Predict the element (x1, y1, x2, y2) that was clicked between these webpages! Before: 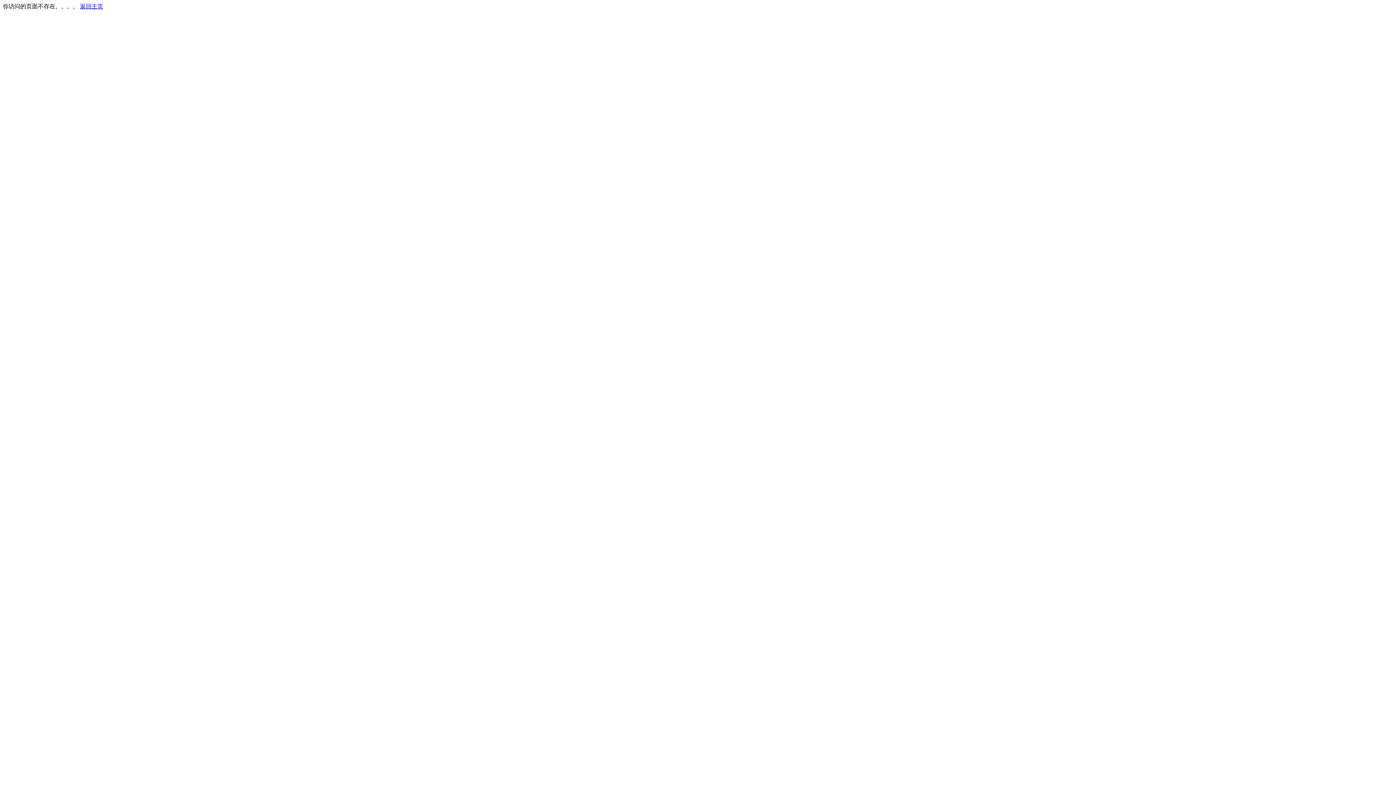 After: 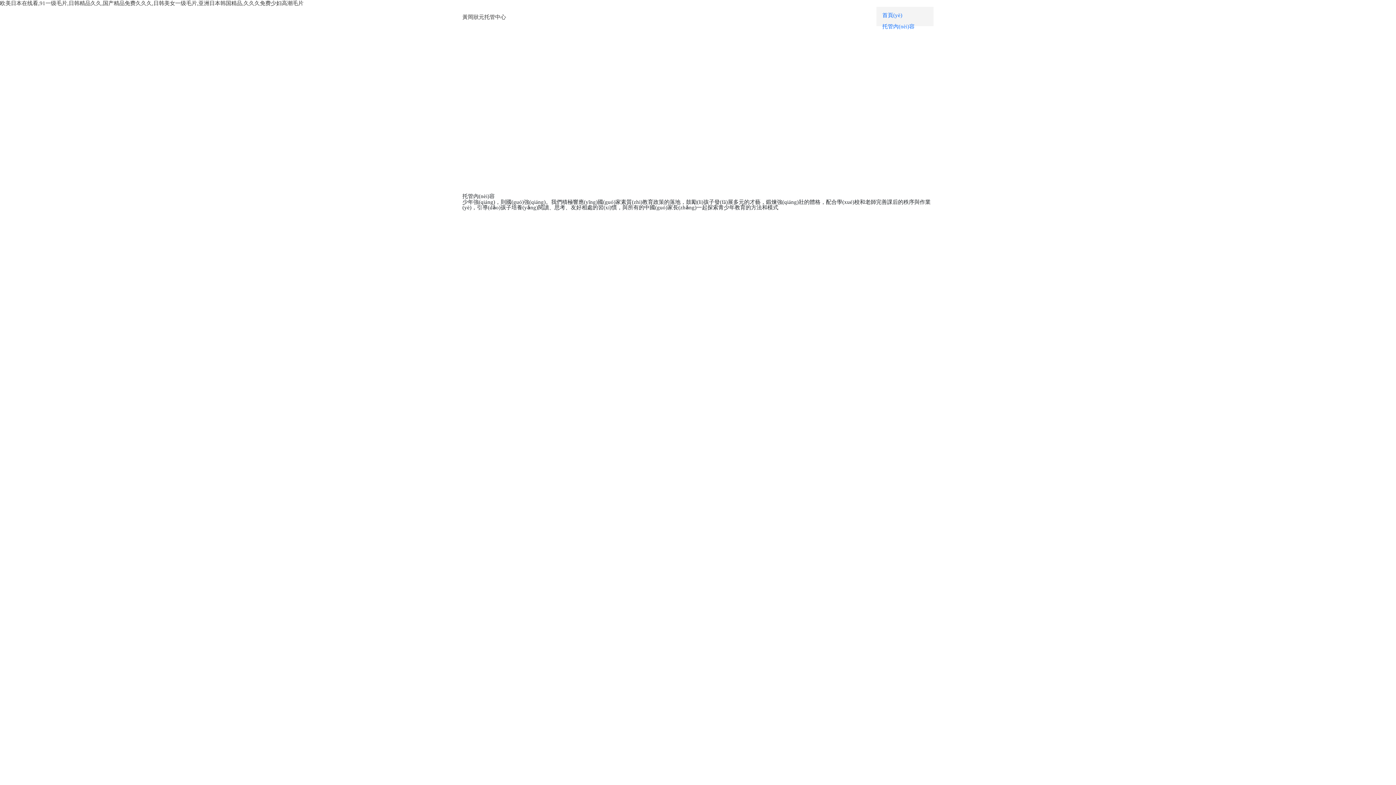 Action: label: 返回主页 bbox: (80, 3, 103, 9)